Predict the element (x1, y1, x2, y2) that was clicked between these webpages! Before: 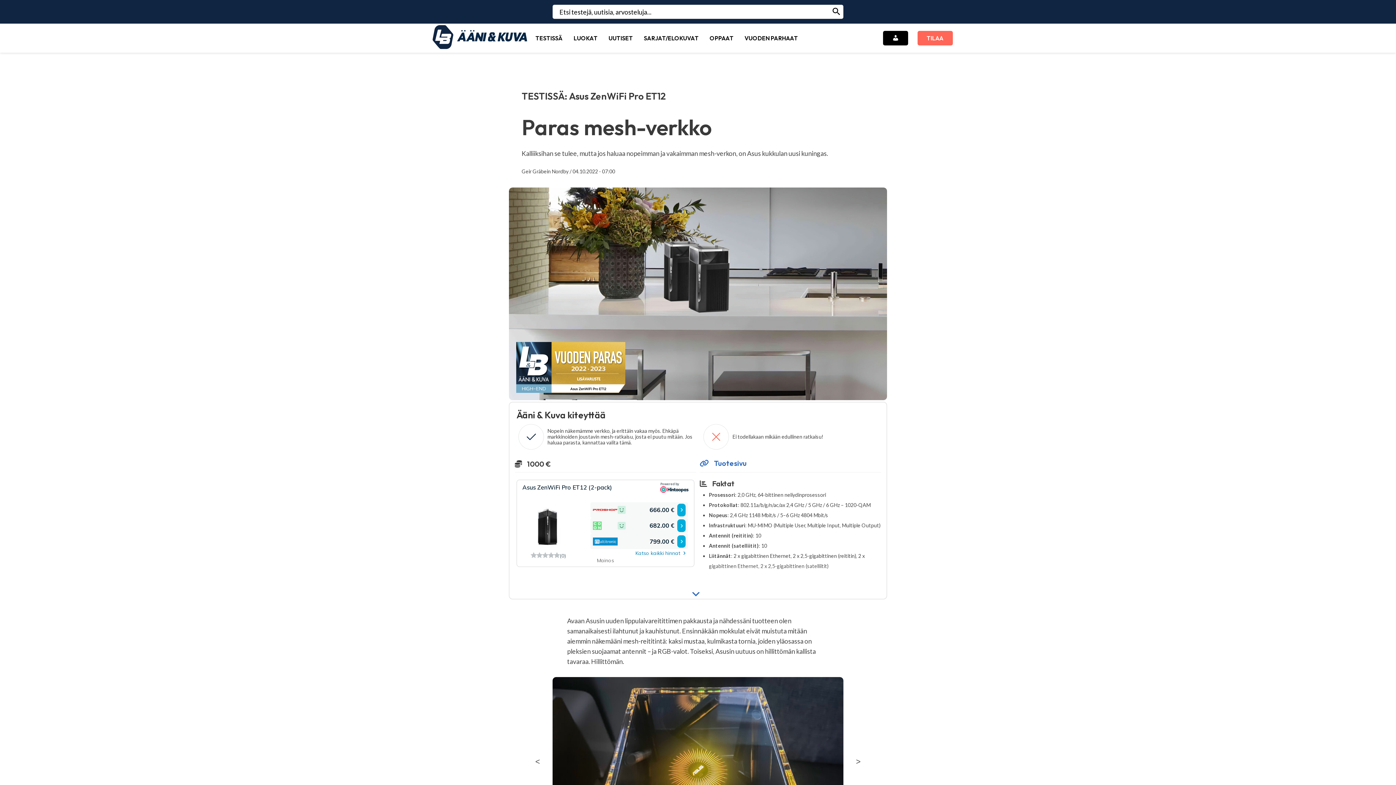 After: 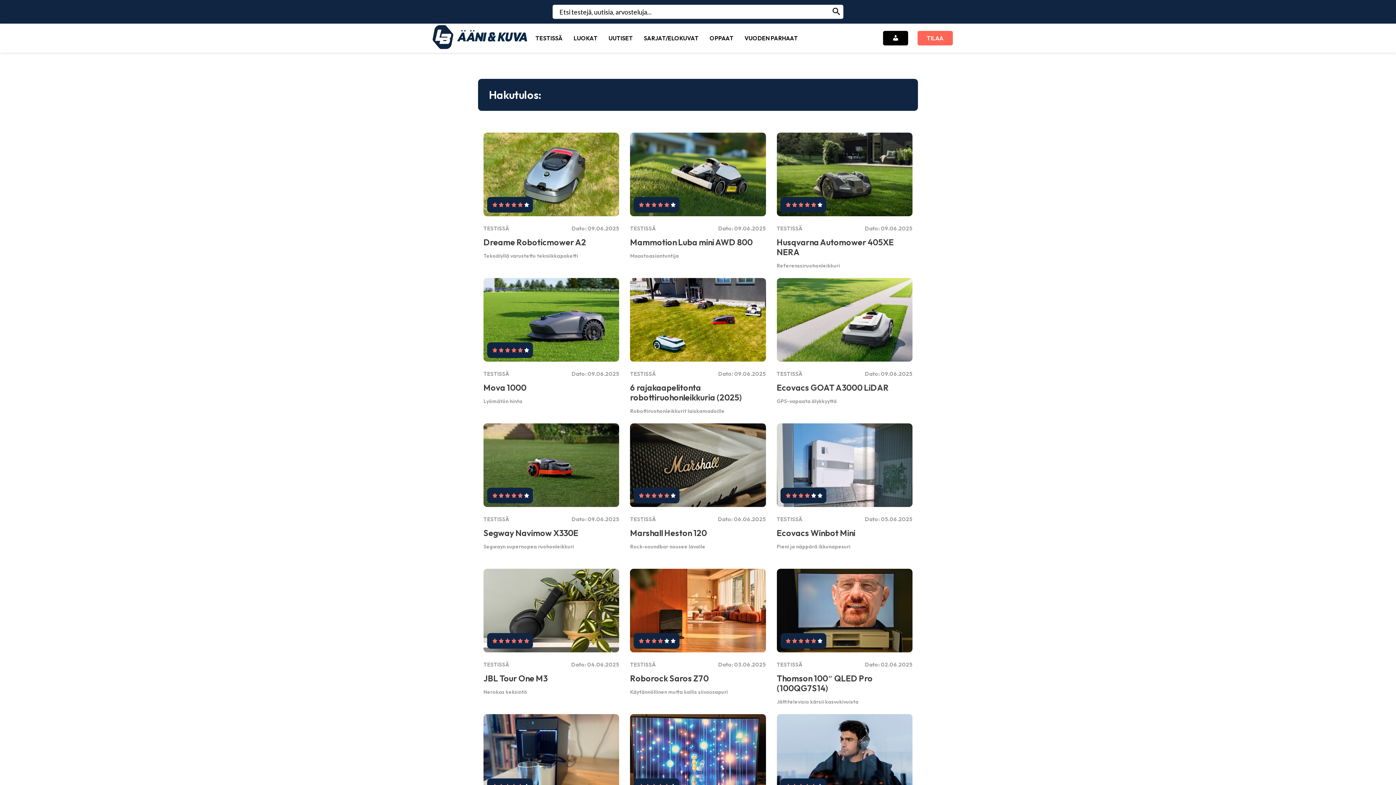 Action: bbox: (832, 5, 841, 18) label: Hae